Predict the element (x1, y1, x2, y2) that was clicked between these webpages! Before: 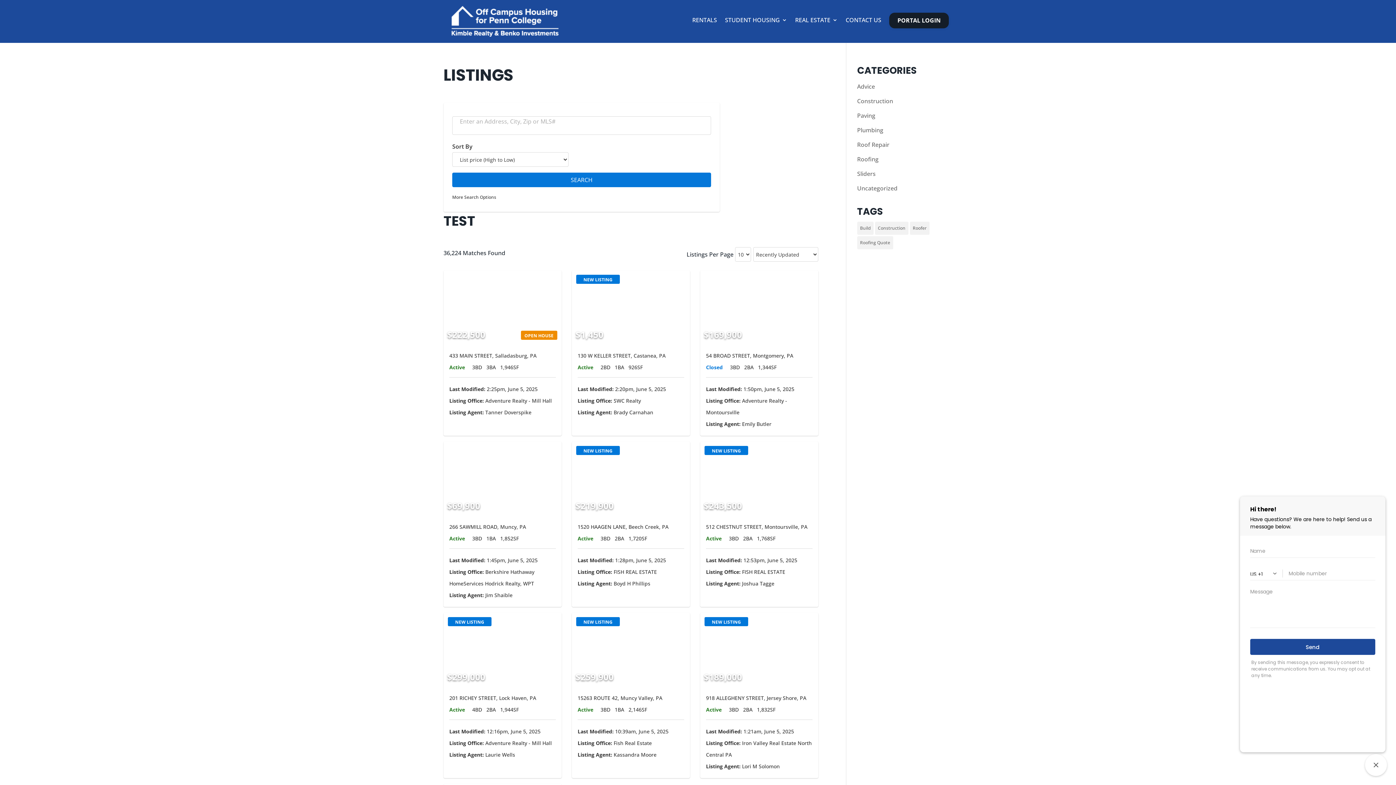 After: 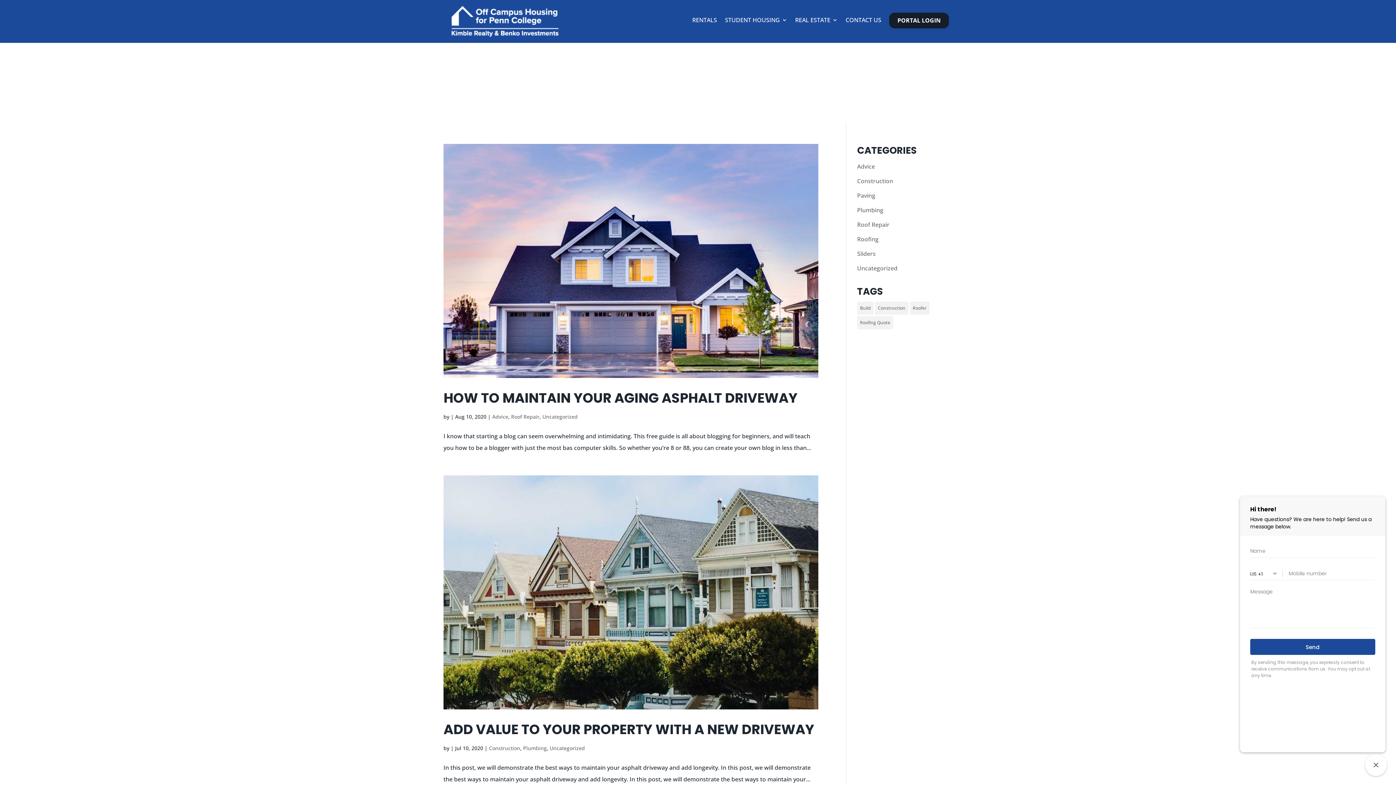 Action: label: Build (7 items) bbox: (857, 221, 873, 234)